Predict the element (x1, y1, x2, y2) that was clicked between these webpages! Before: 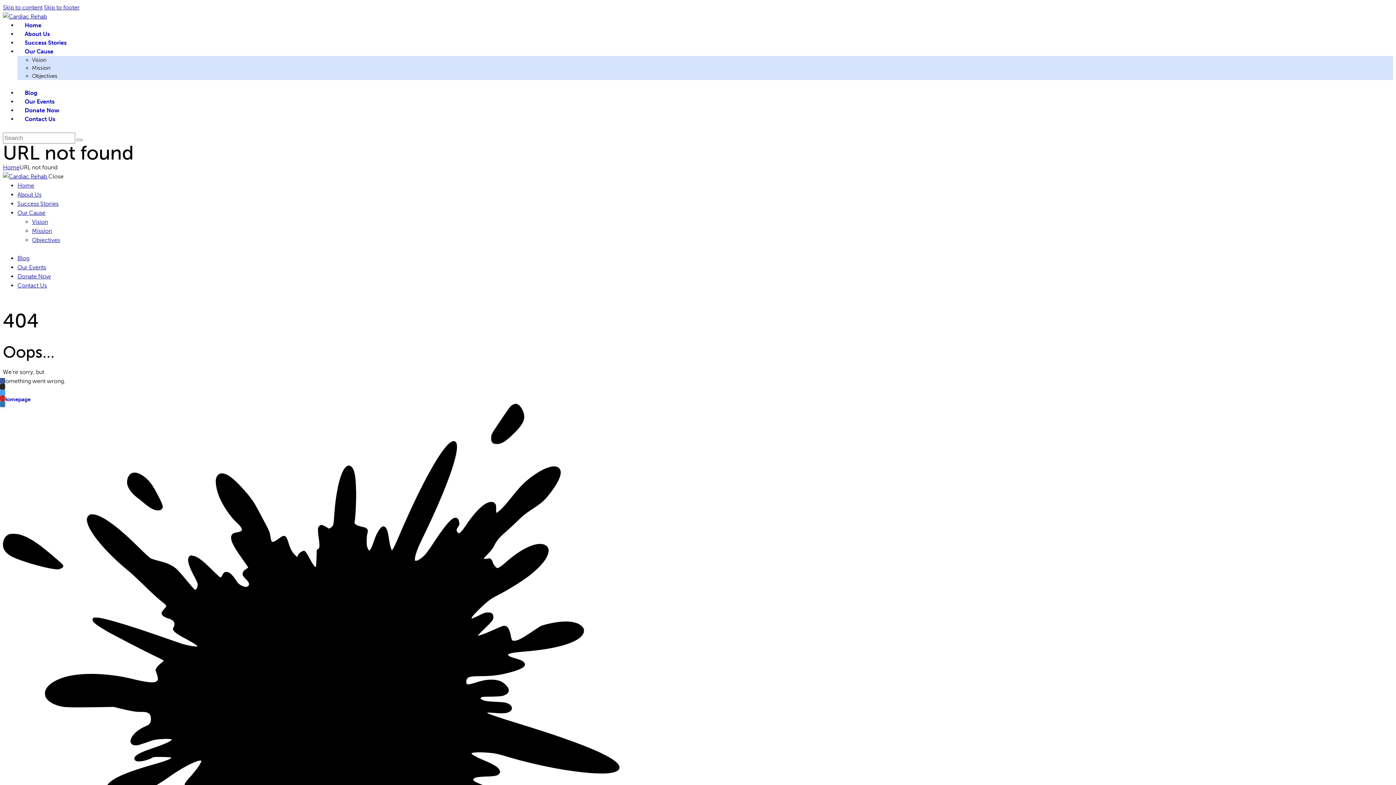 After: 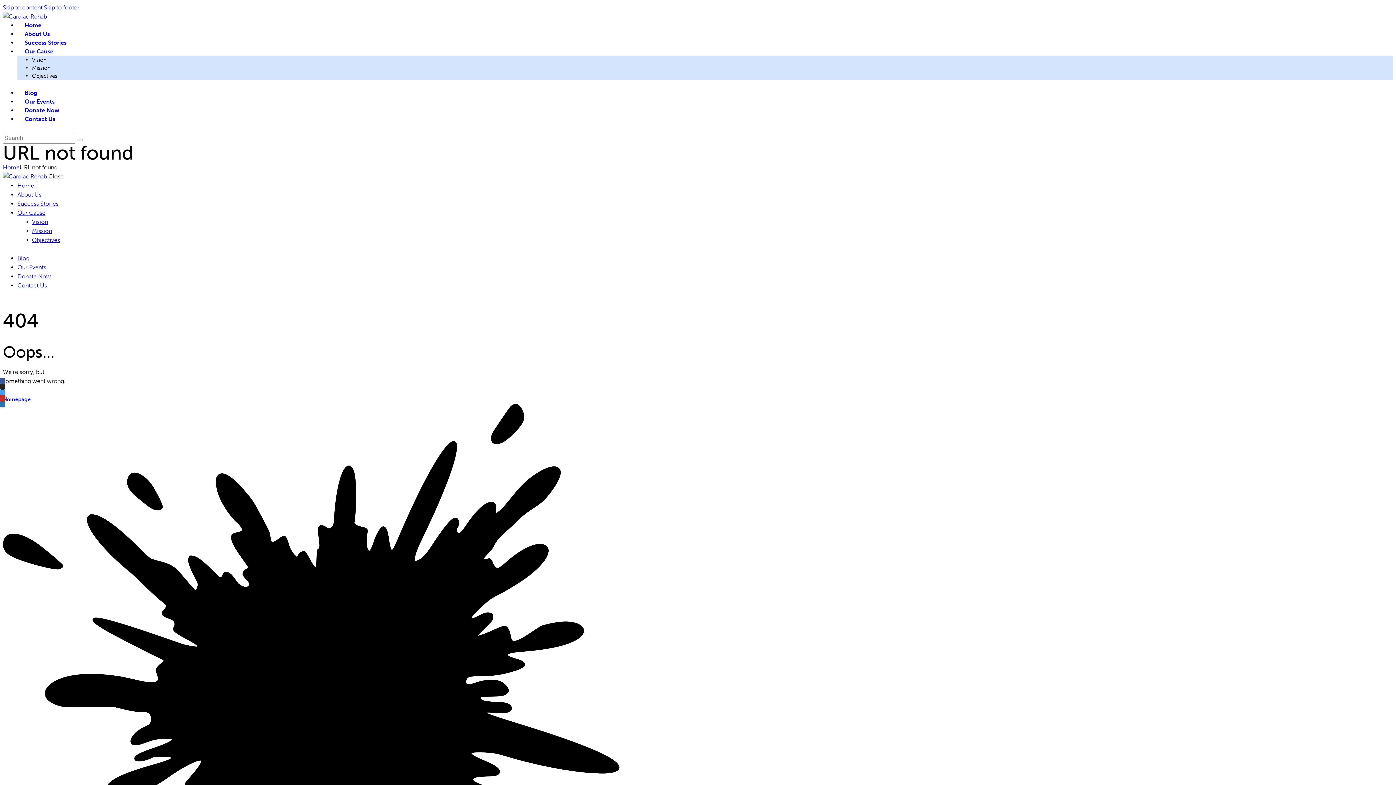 Action: bbox: (0, 395, 5, 401)